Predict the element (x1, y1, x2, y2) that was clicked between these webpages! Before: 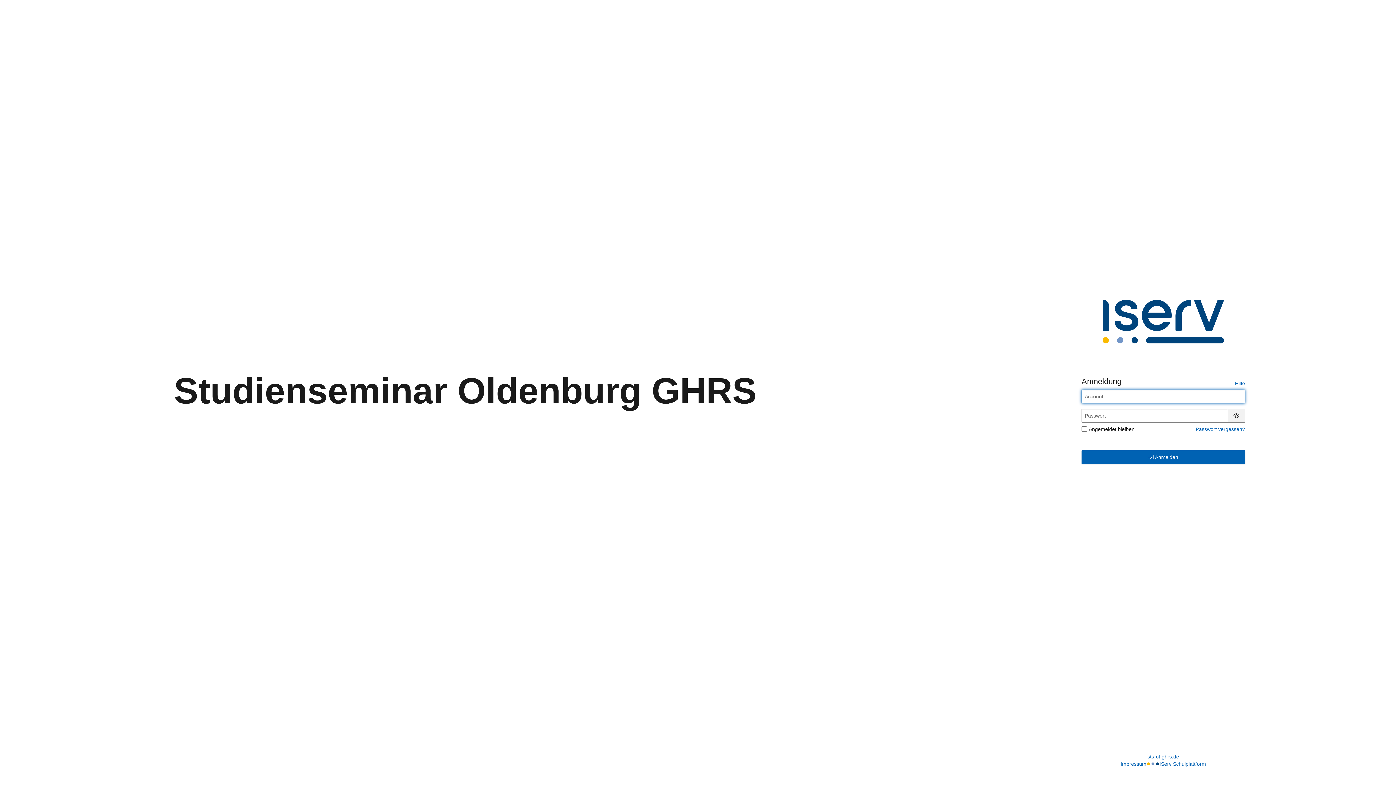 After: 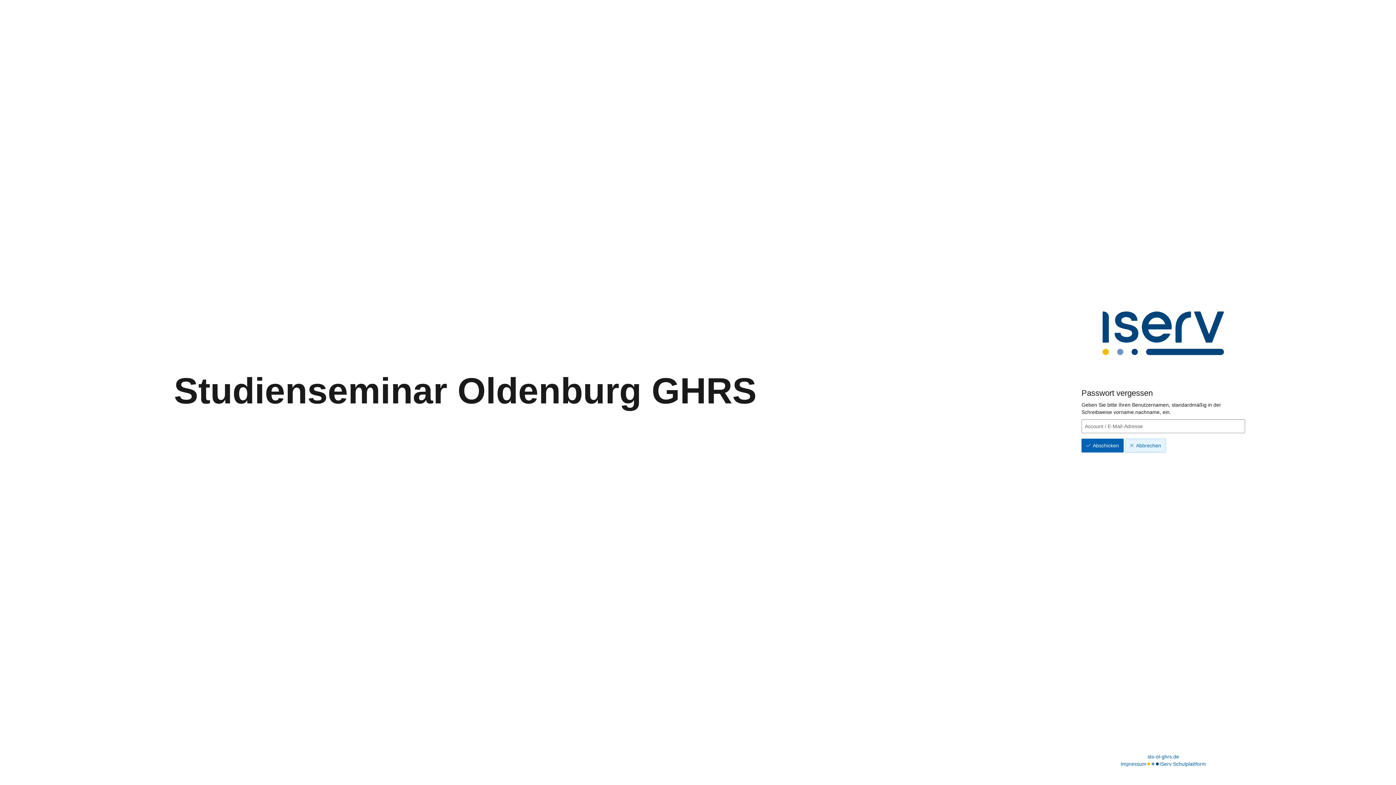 Action: bbox: (1196, 426, 1245, 432) label: Passwort vergessen?